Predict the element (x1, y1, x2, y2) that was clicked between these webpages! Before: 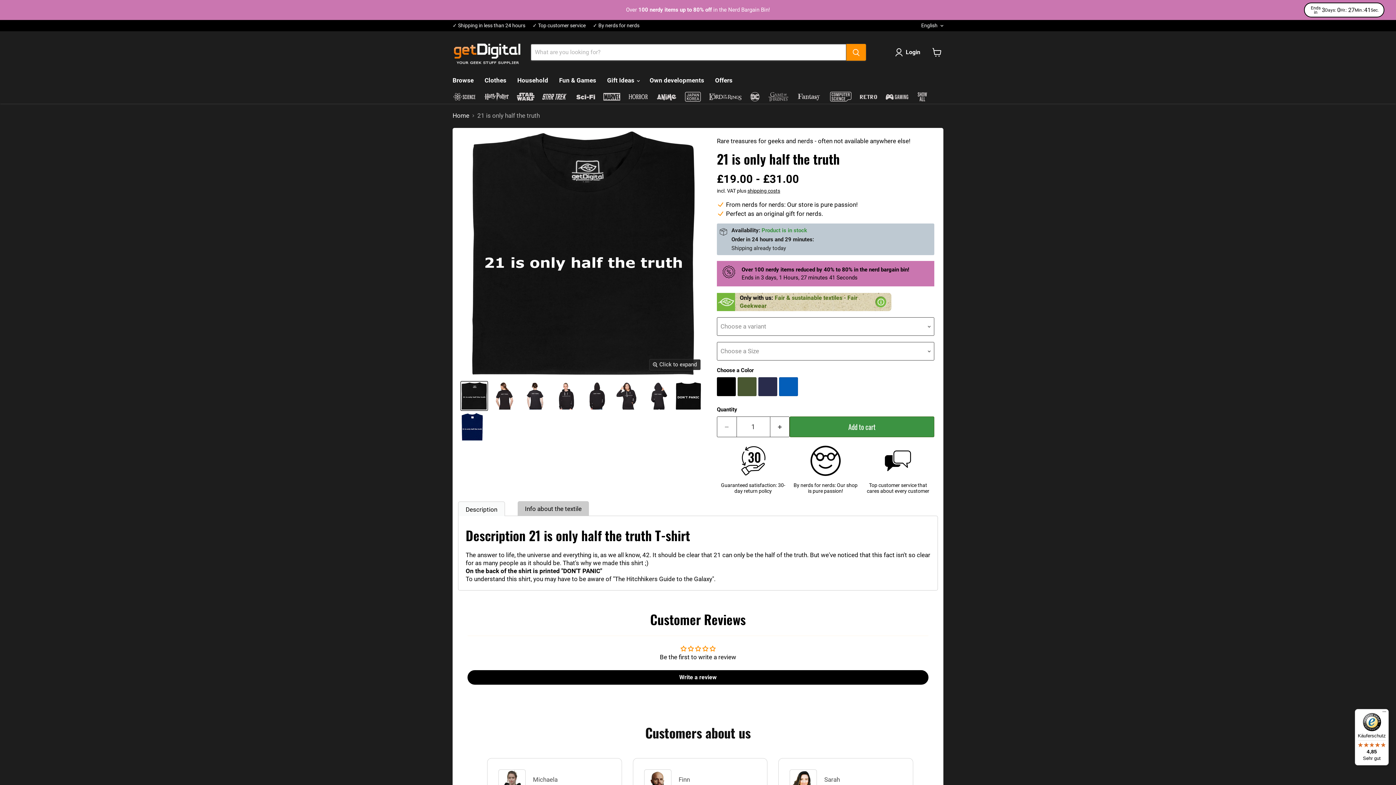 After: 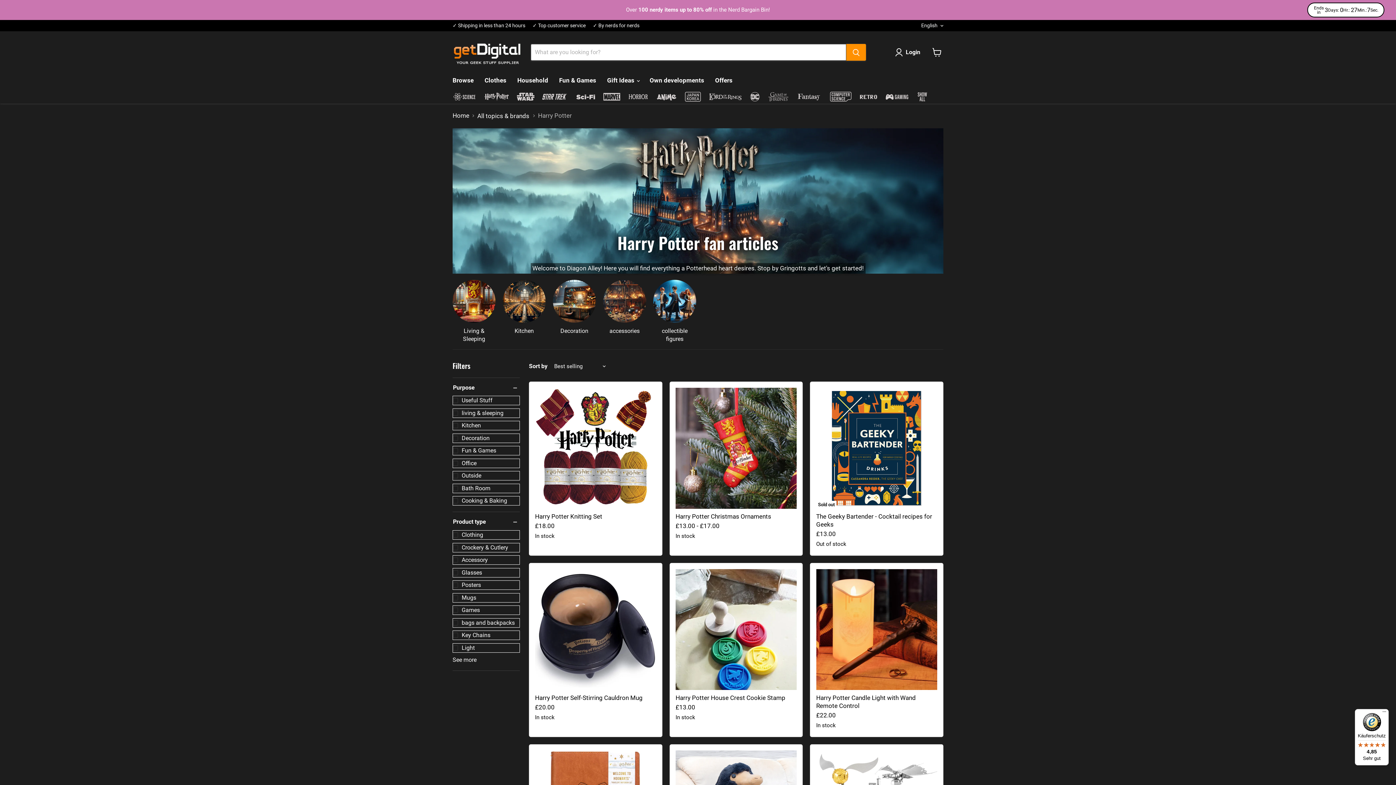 Action: bbox: (483, 91, 510, 103)